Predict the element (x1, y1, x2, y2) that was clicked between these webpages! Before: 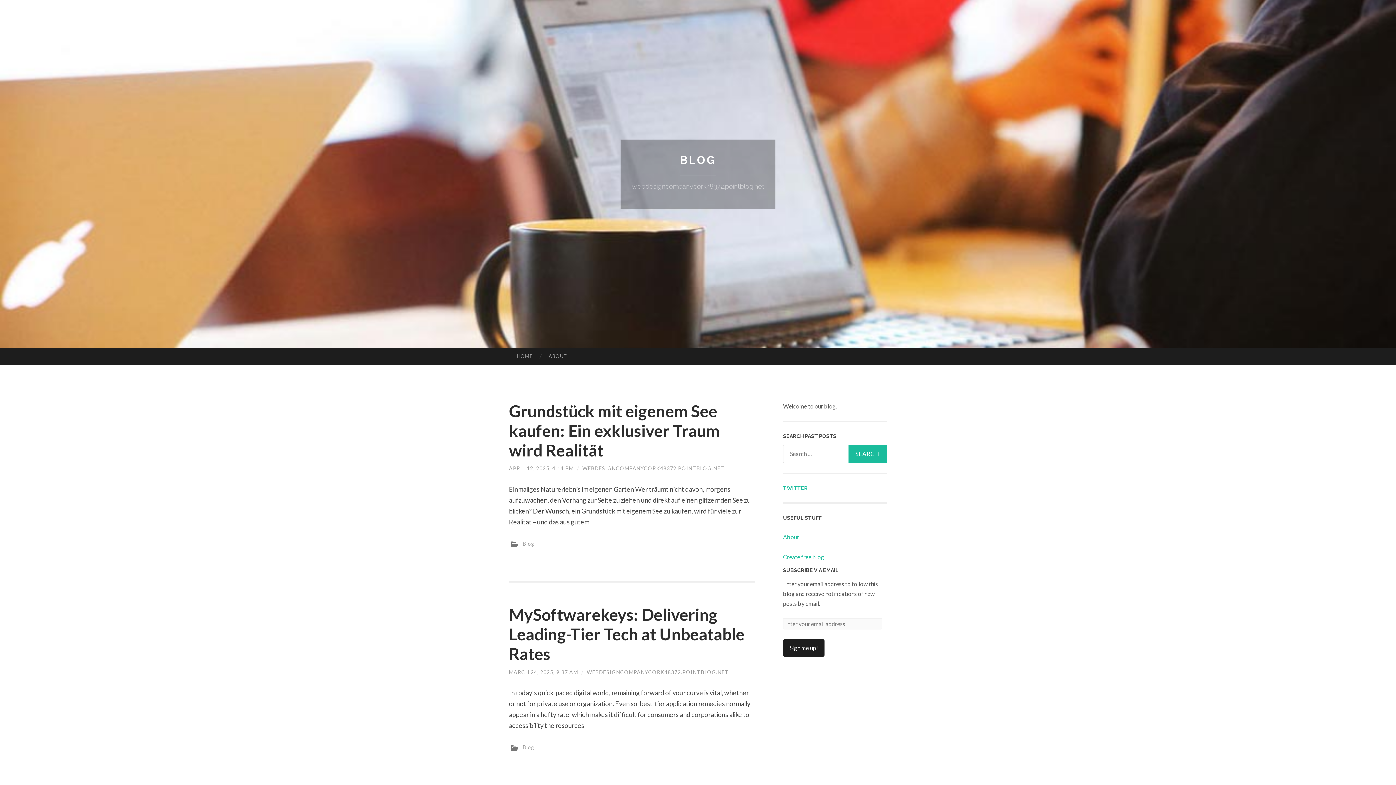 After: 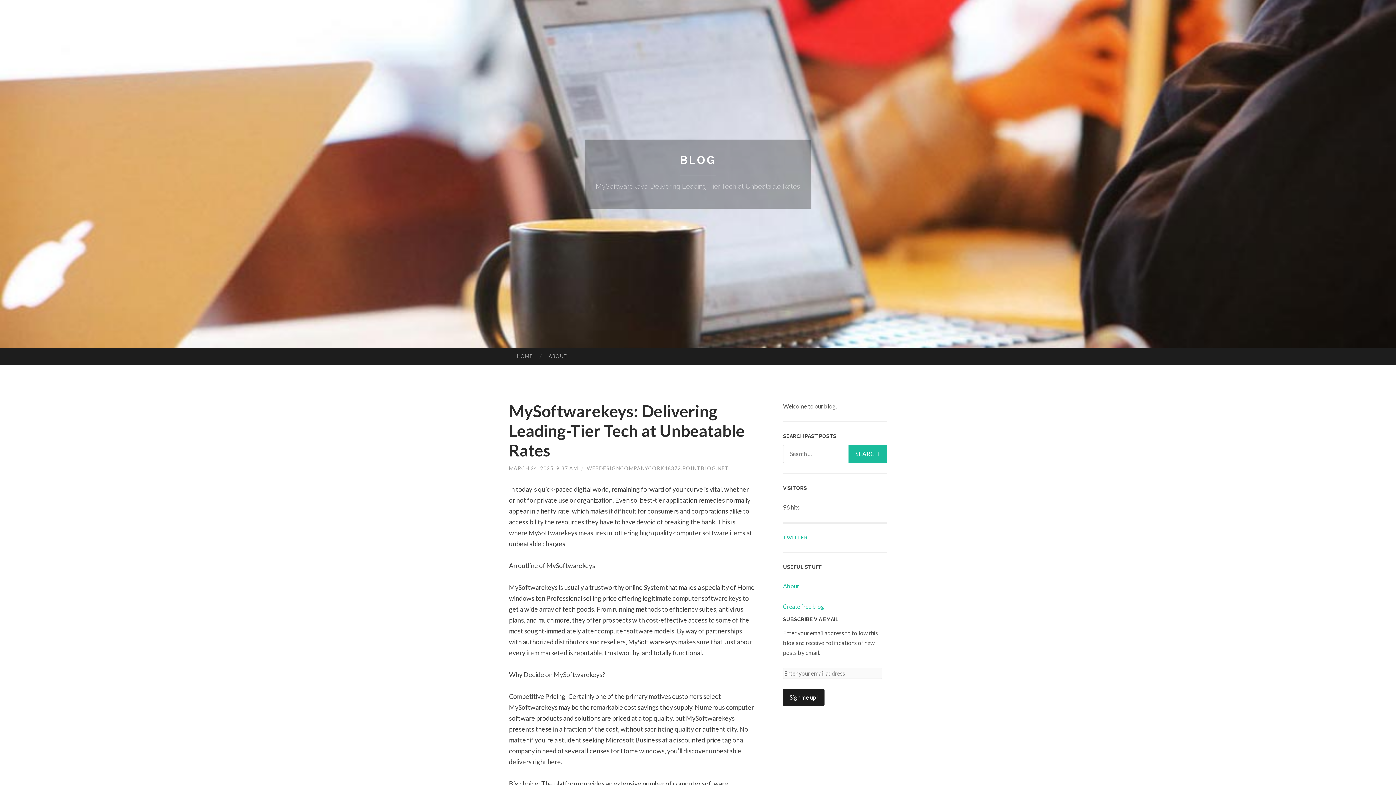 Action: label: MySoftwarekeys: Delivering Leading-Tier Tech at Unbeatable Rates bbox: (509, 605, 754, 663)